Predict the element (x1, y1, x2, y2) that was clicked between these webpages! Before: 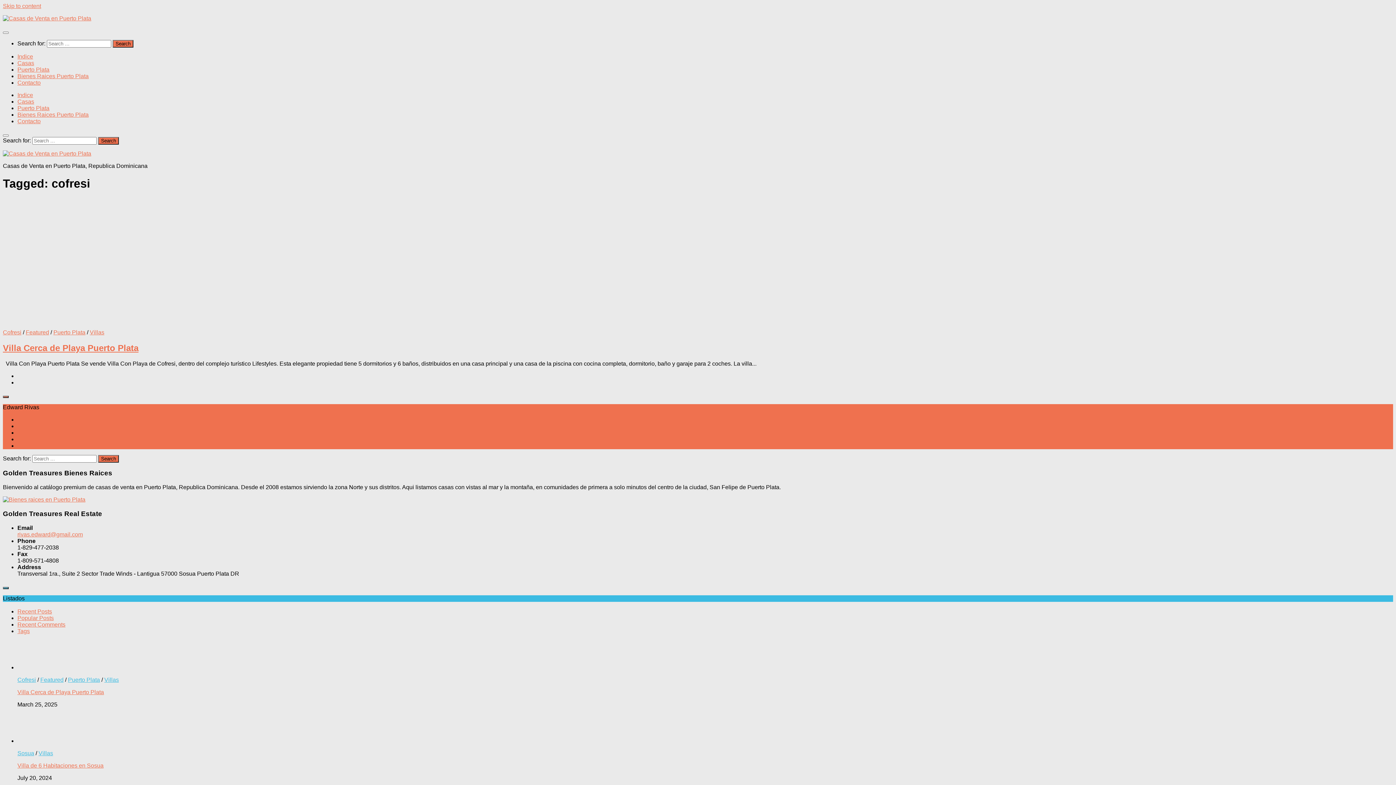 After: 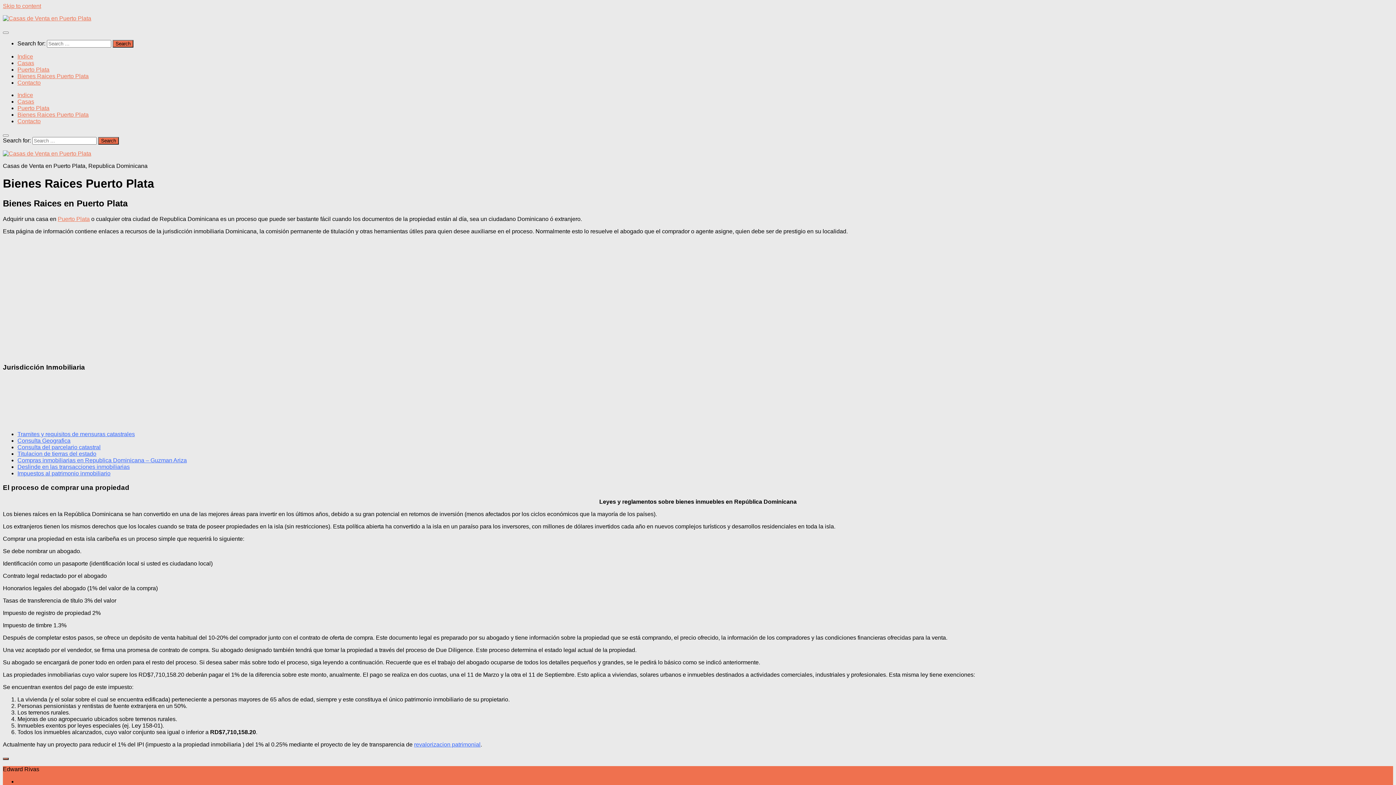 Action: bbox: (17, 73, 88, 79) label: Bienes Raices Puerto Plata